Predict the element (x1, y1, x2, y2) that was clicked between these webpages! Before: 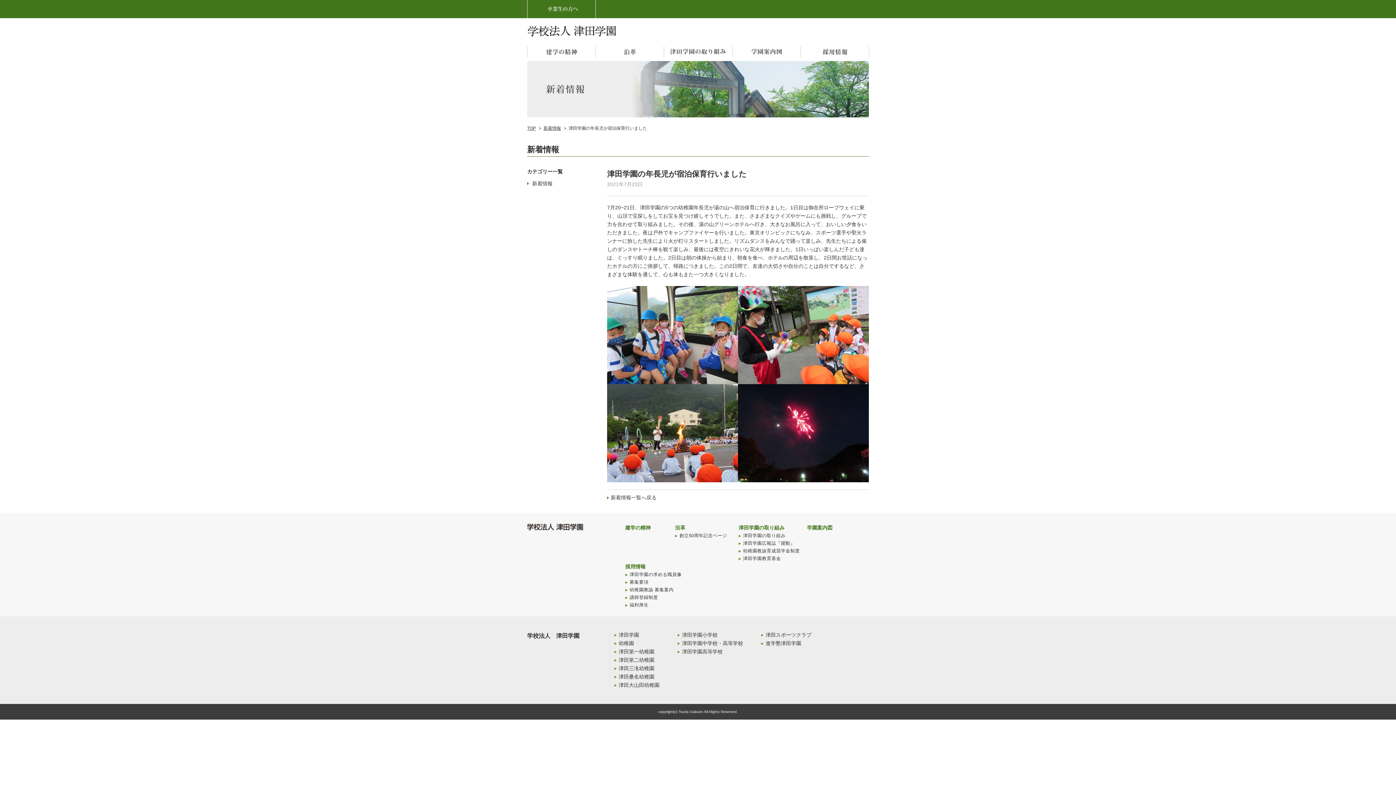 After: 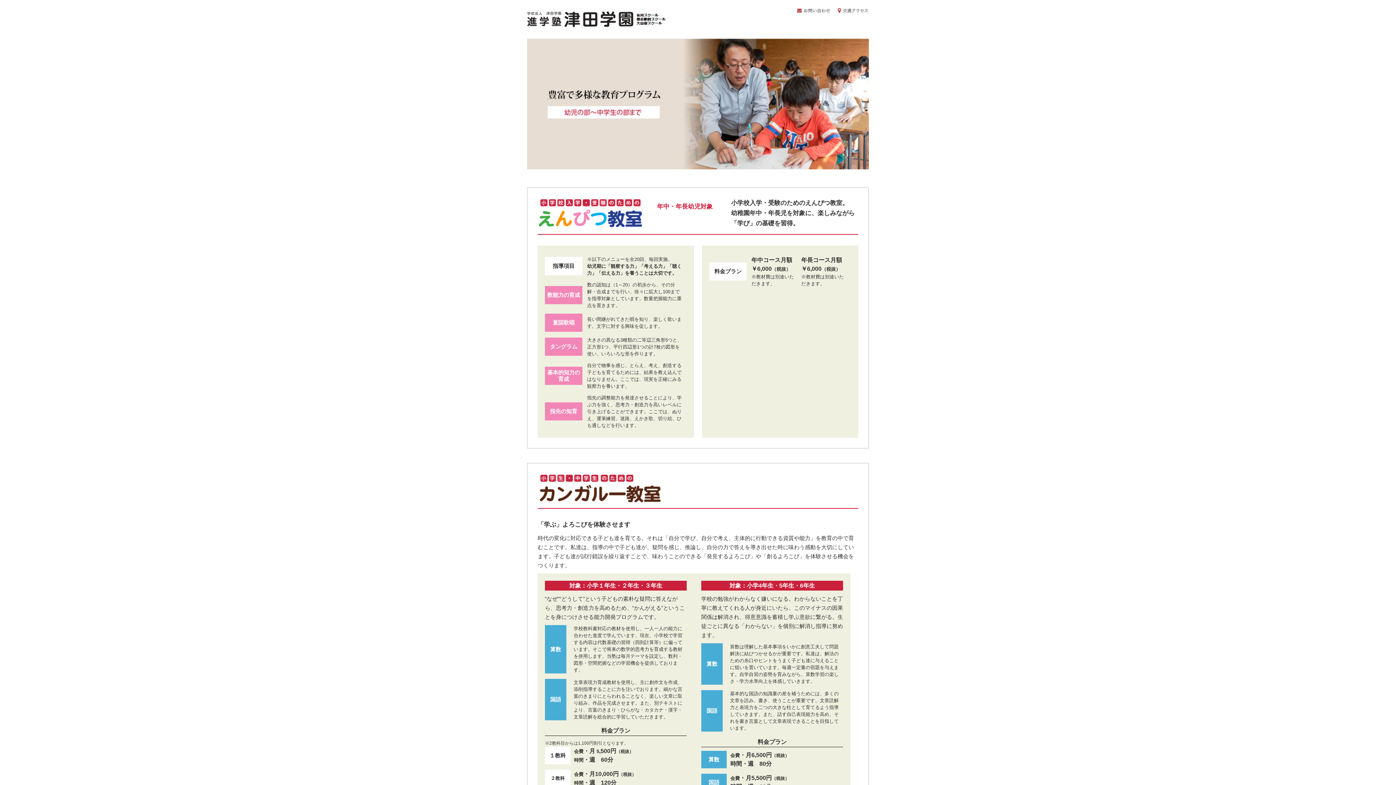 Action: label: 進学塾津田学園 bbox: (765, 640, 801, 646)